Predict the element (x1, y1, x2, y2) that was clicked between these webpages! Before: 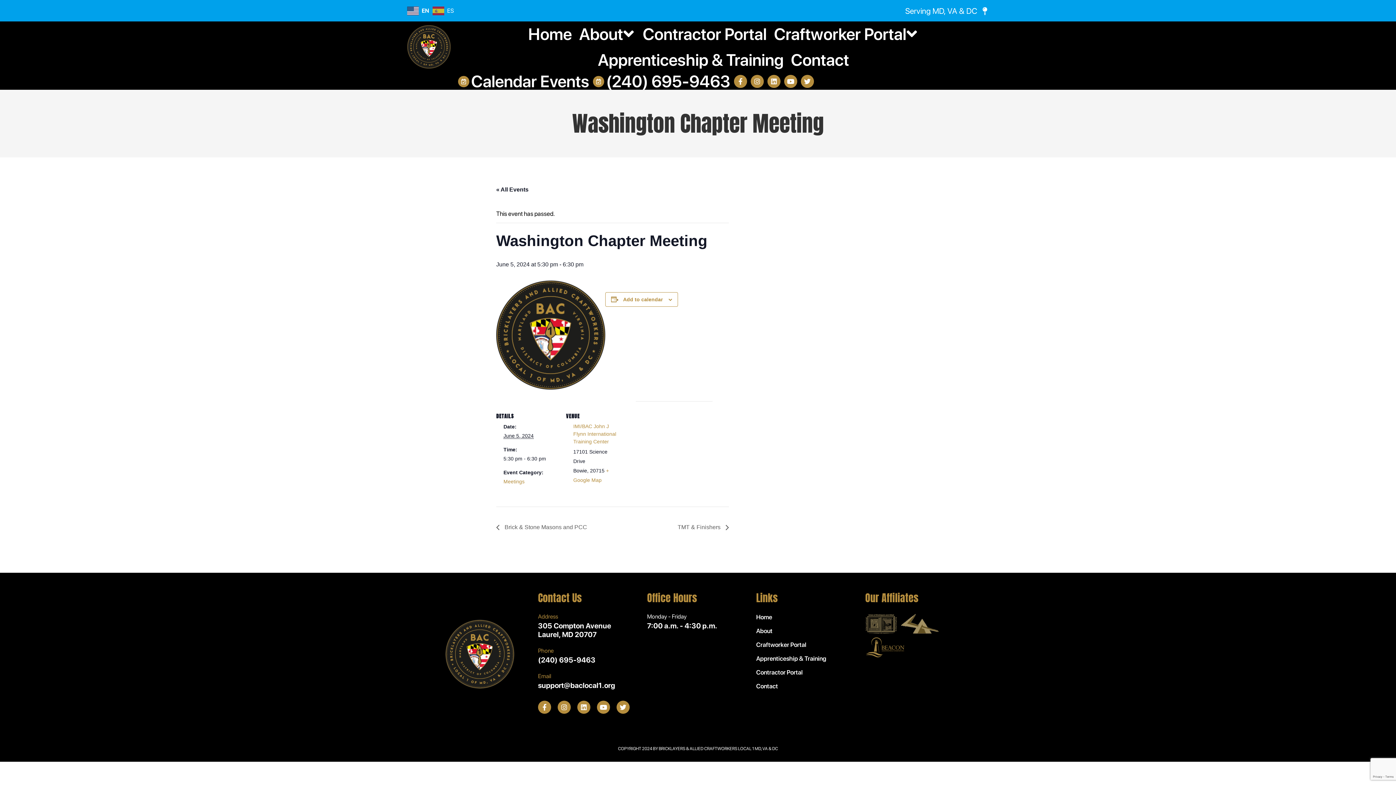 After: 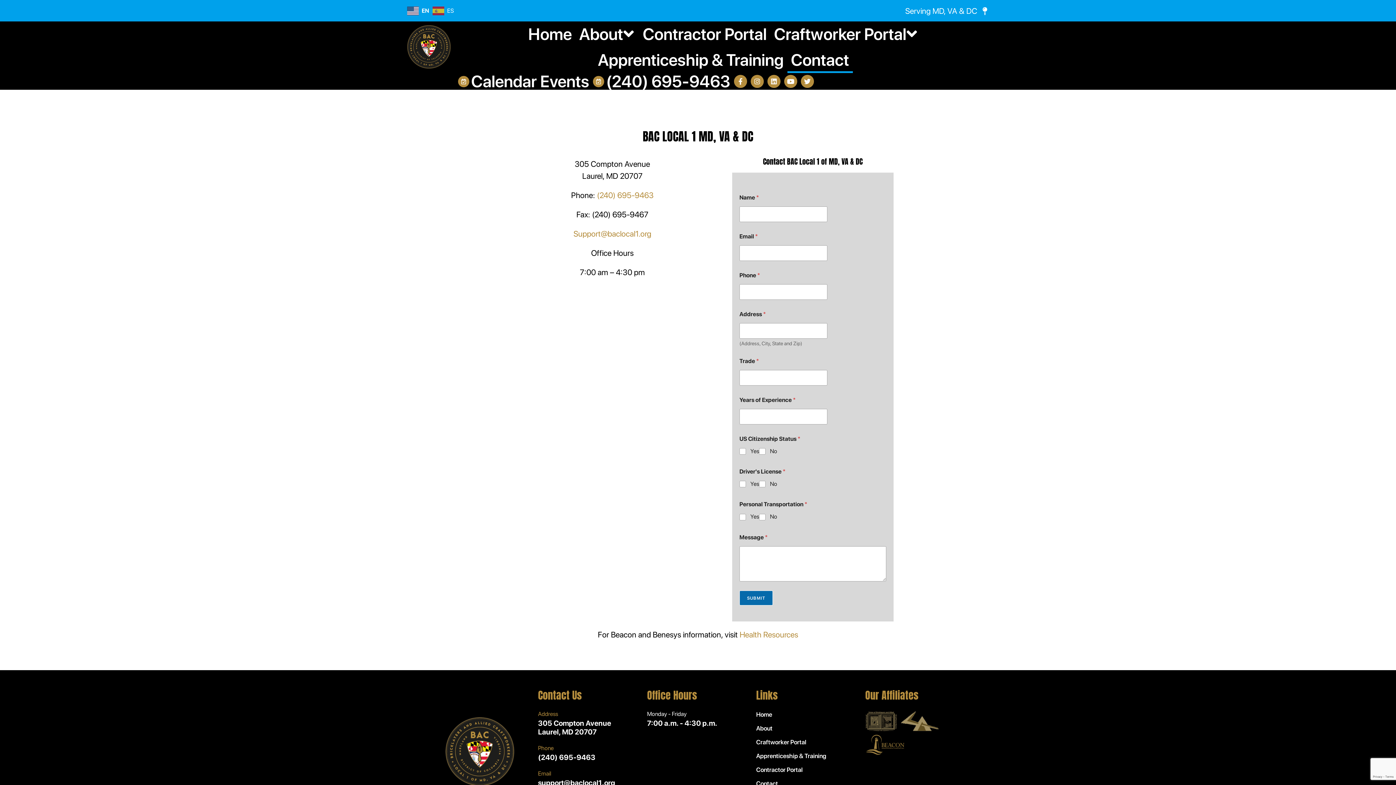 Action: label: Contact bbox: (787, 47, 852, 73)